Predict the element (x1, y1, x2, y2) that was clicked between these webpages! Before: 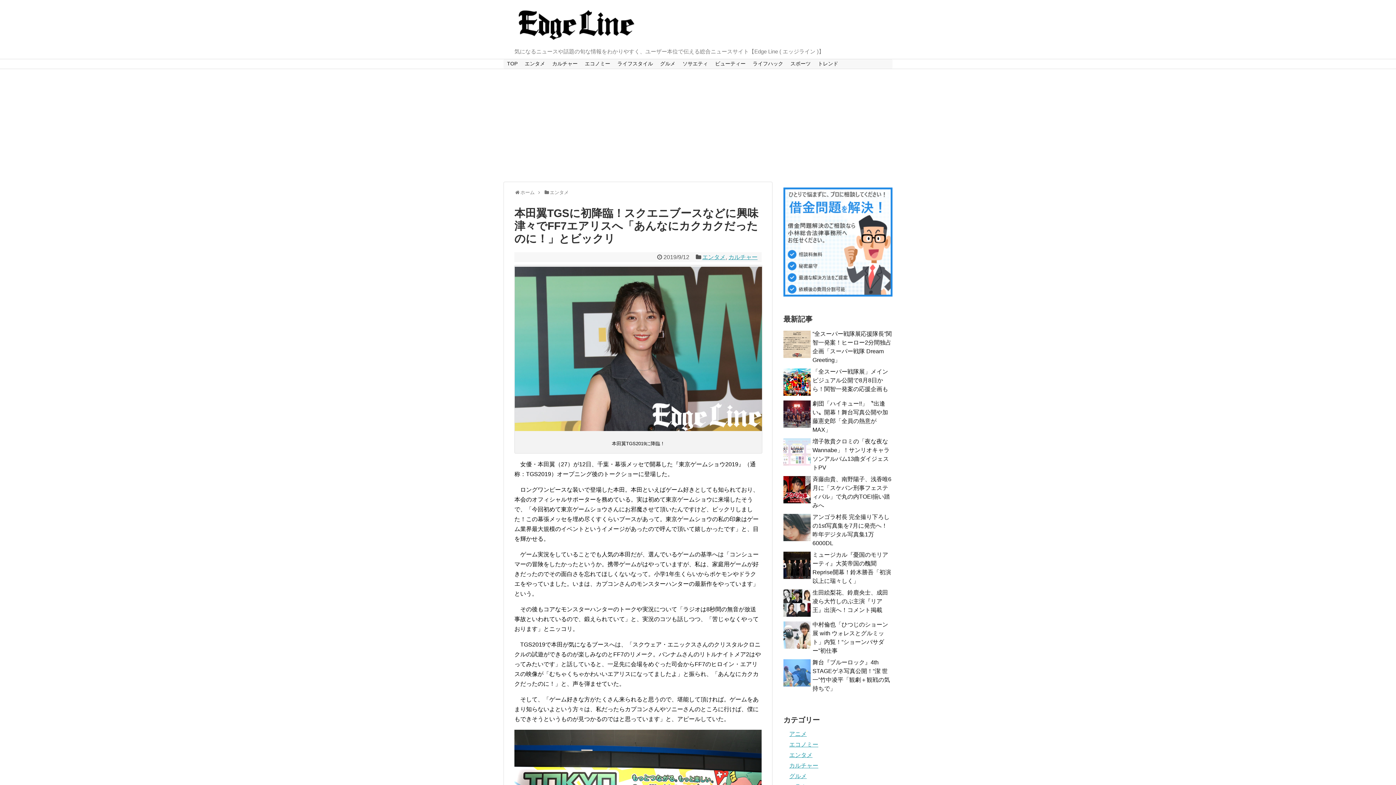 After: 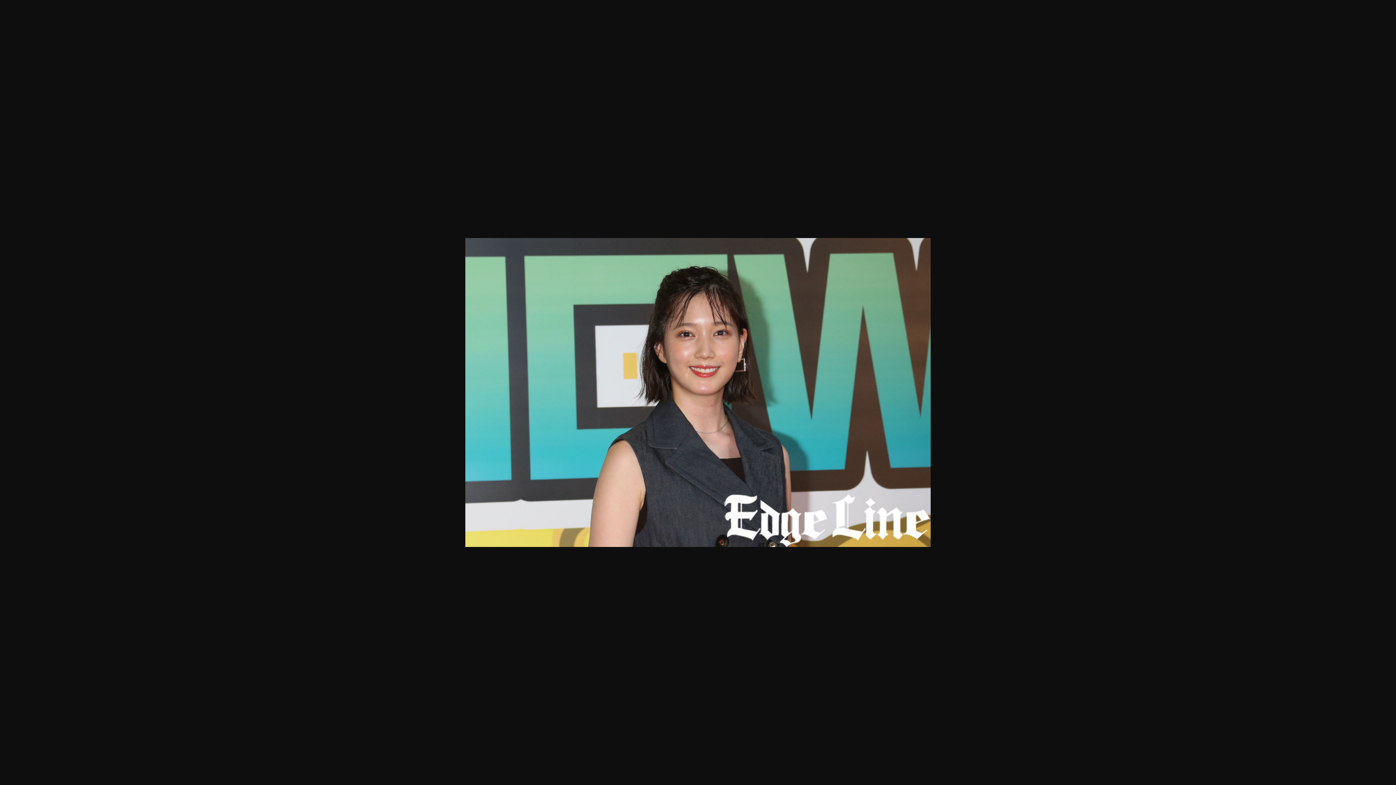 Action: bbox: (514, 426, 762, 432)